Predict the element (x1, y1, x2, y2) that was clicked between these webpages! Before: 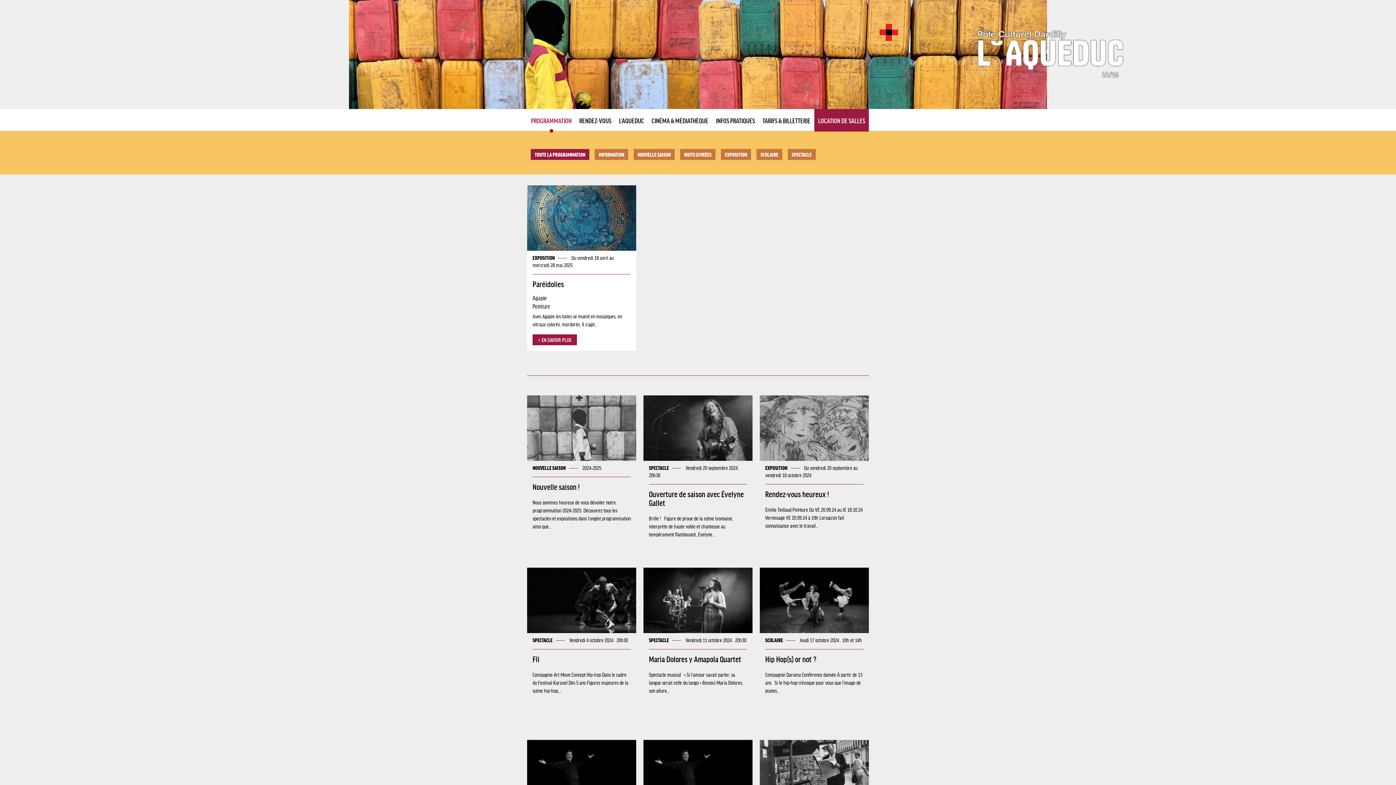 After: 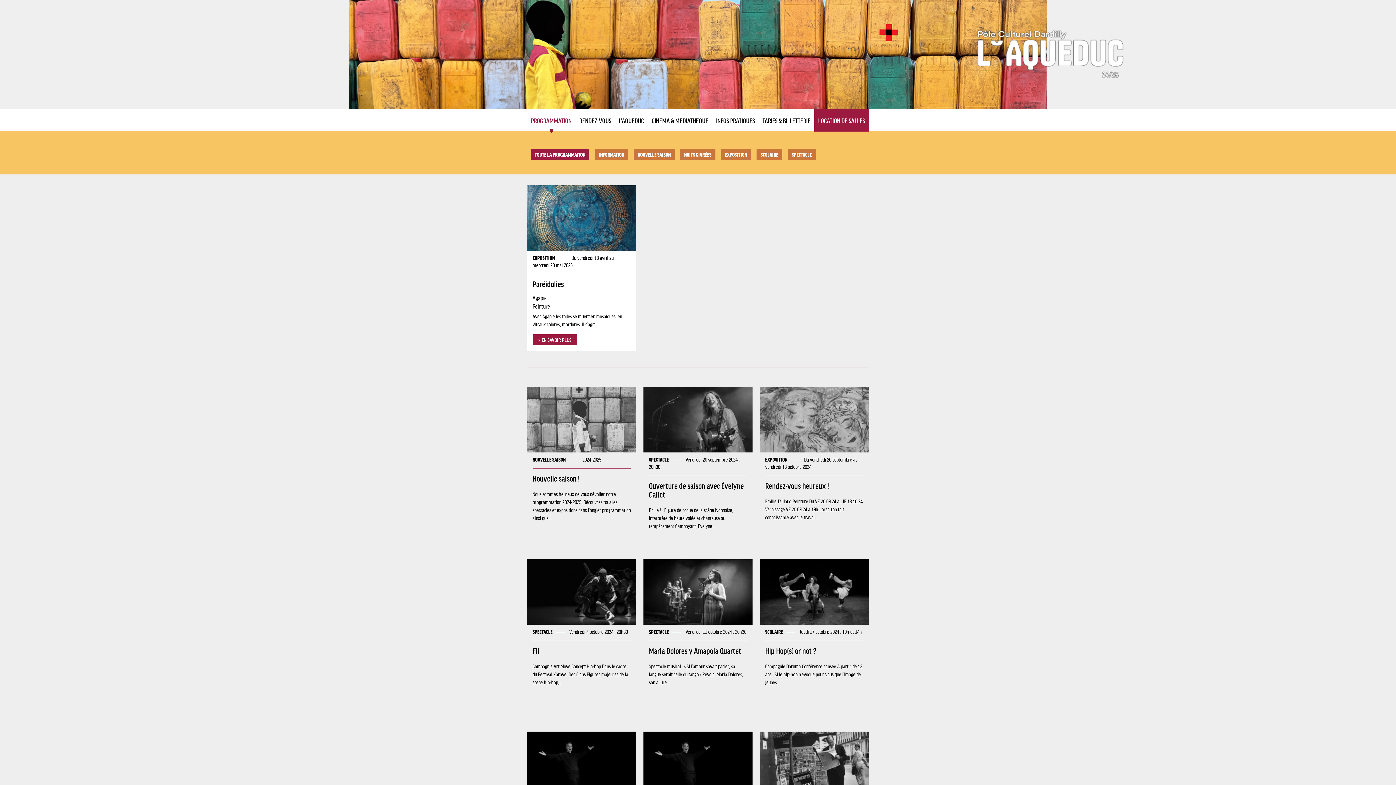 Action: bbox: (527, 109, 575, 131) label: PROGRAMMATION